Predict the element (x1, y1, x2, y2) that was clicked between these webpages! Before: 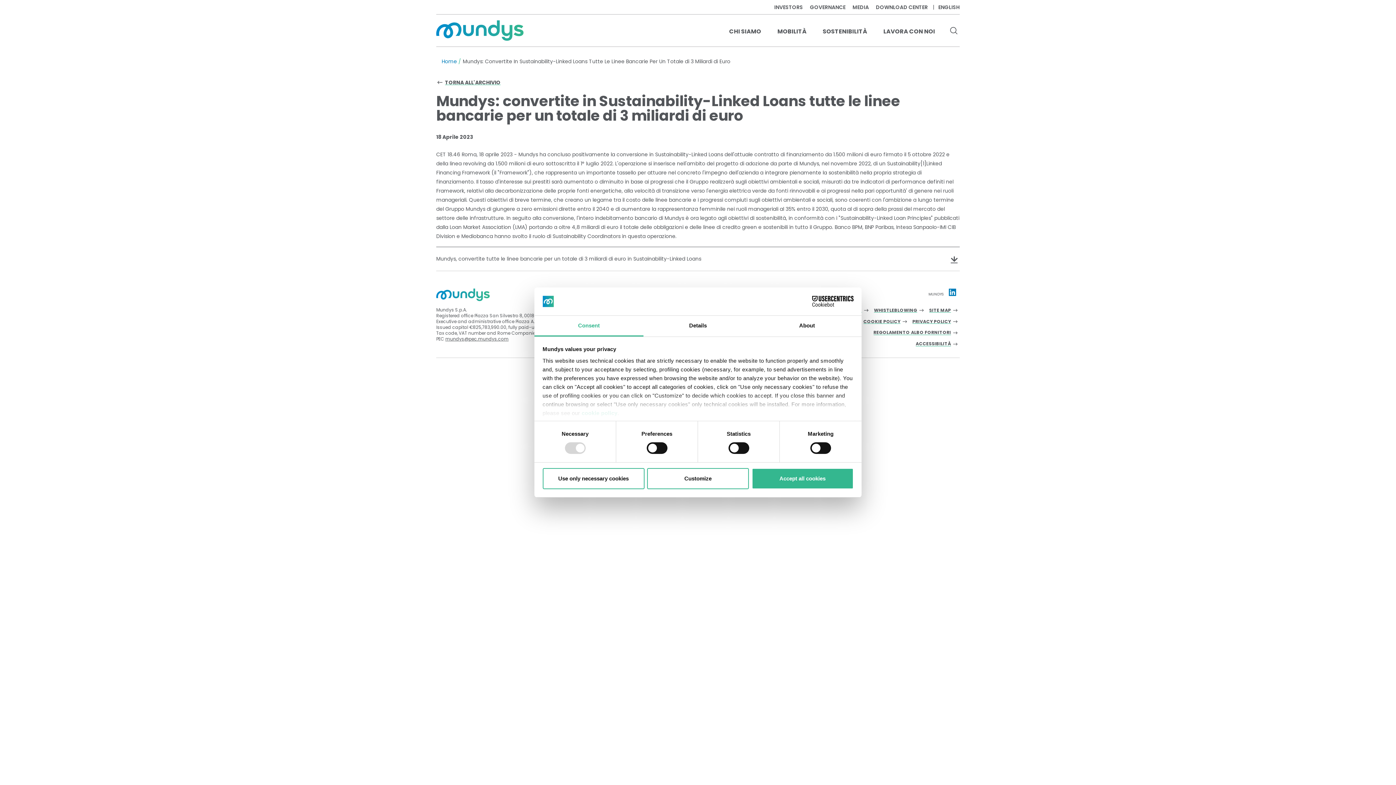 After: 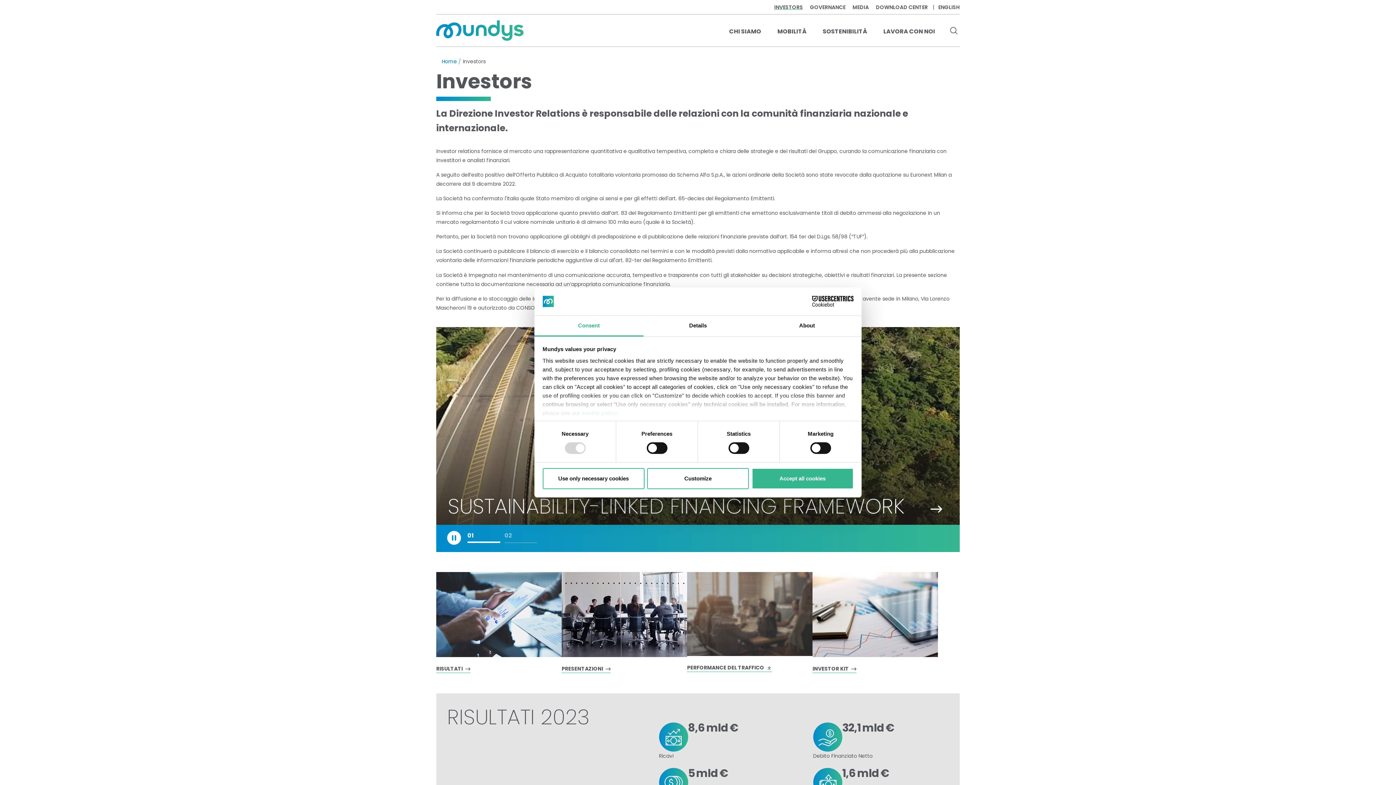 Action: label: INVESTORS bbox: (772, 4, 805, 9)